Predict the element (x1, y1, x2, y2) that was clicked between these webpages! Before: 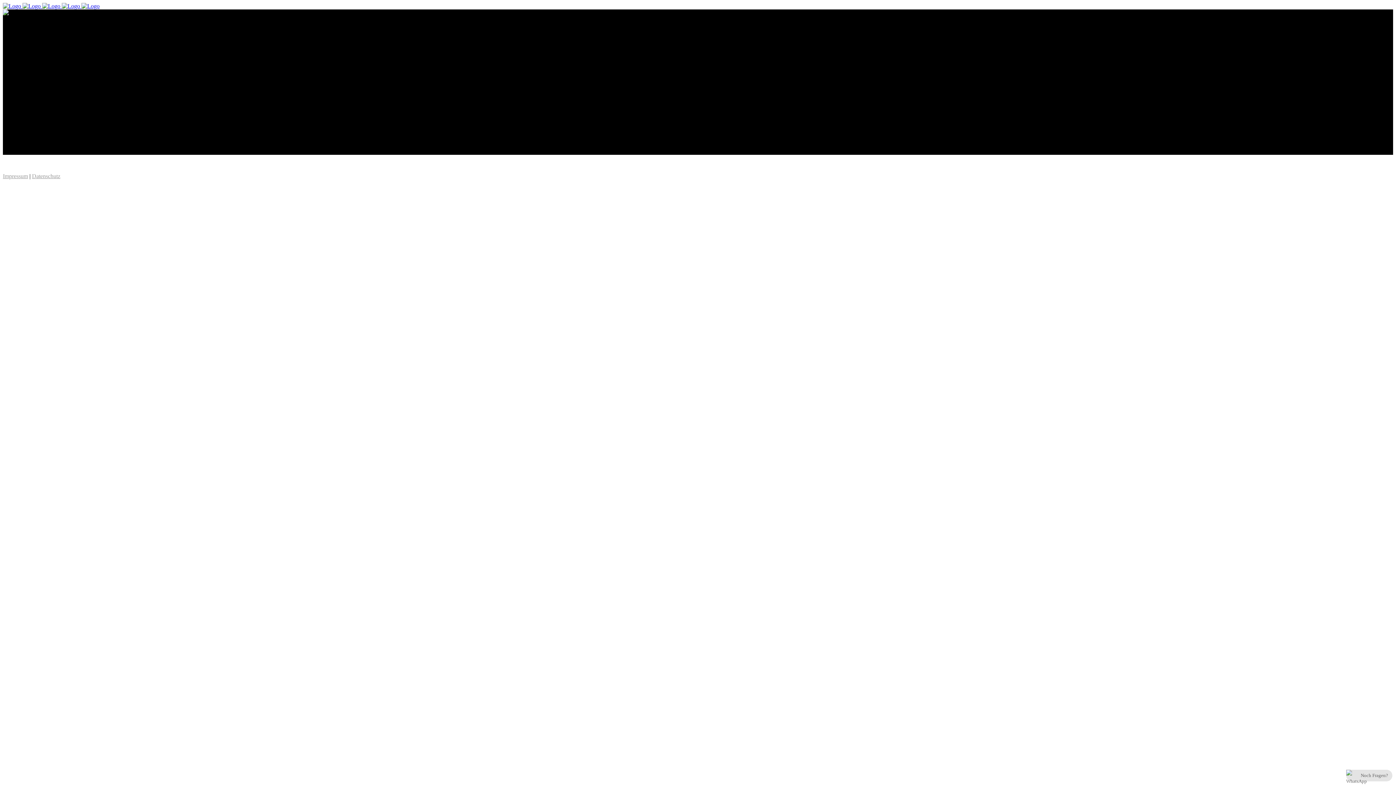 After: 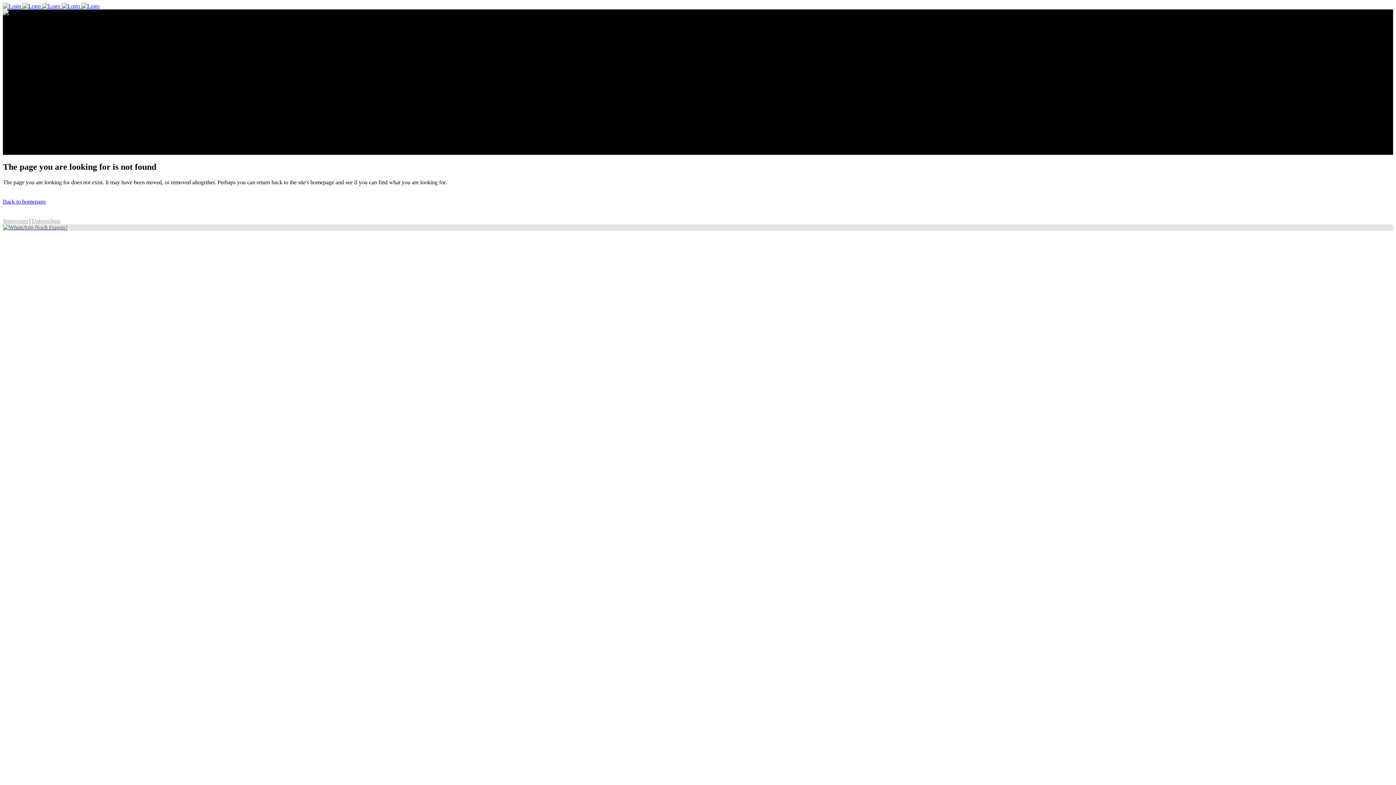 Action: bbox: (2, 173, 28, 179) label: Impressum